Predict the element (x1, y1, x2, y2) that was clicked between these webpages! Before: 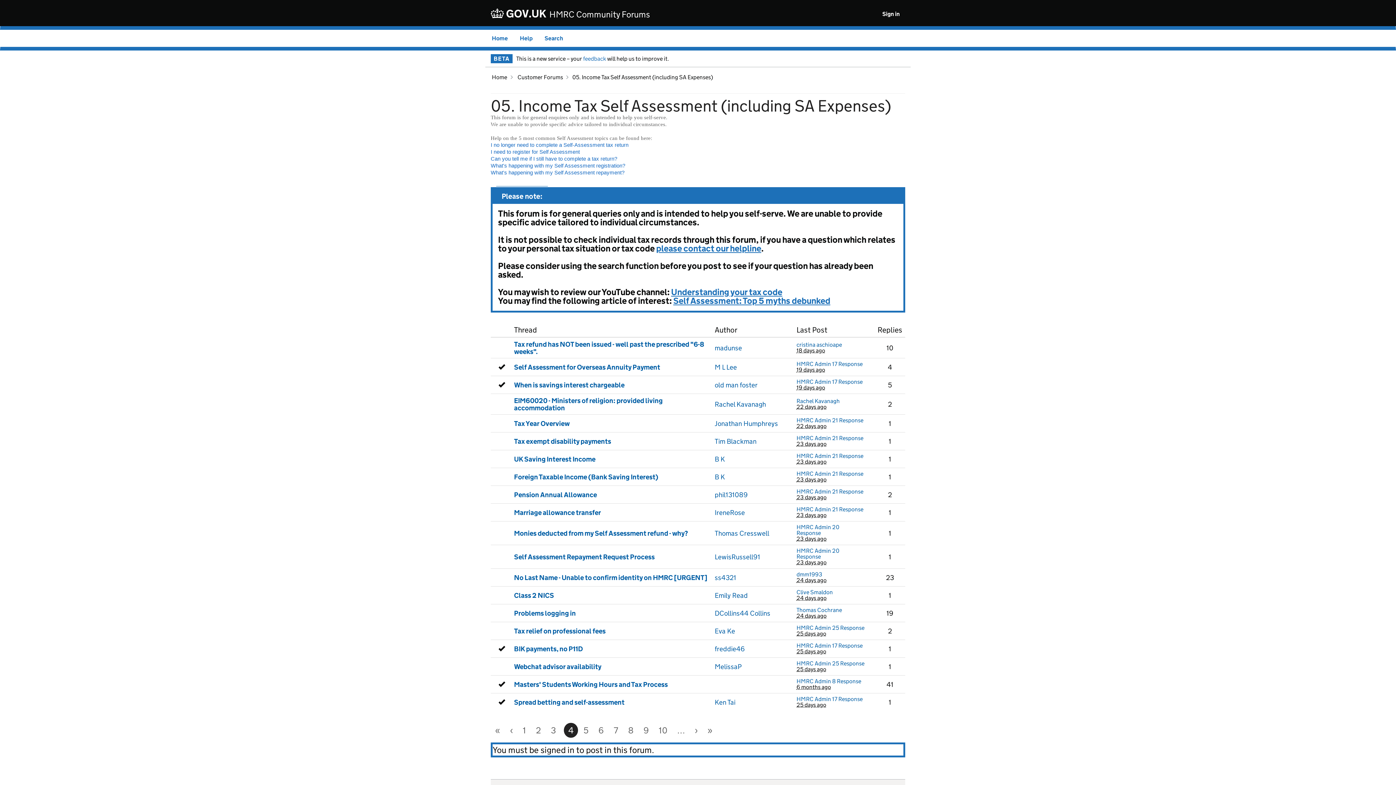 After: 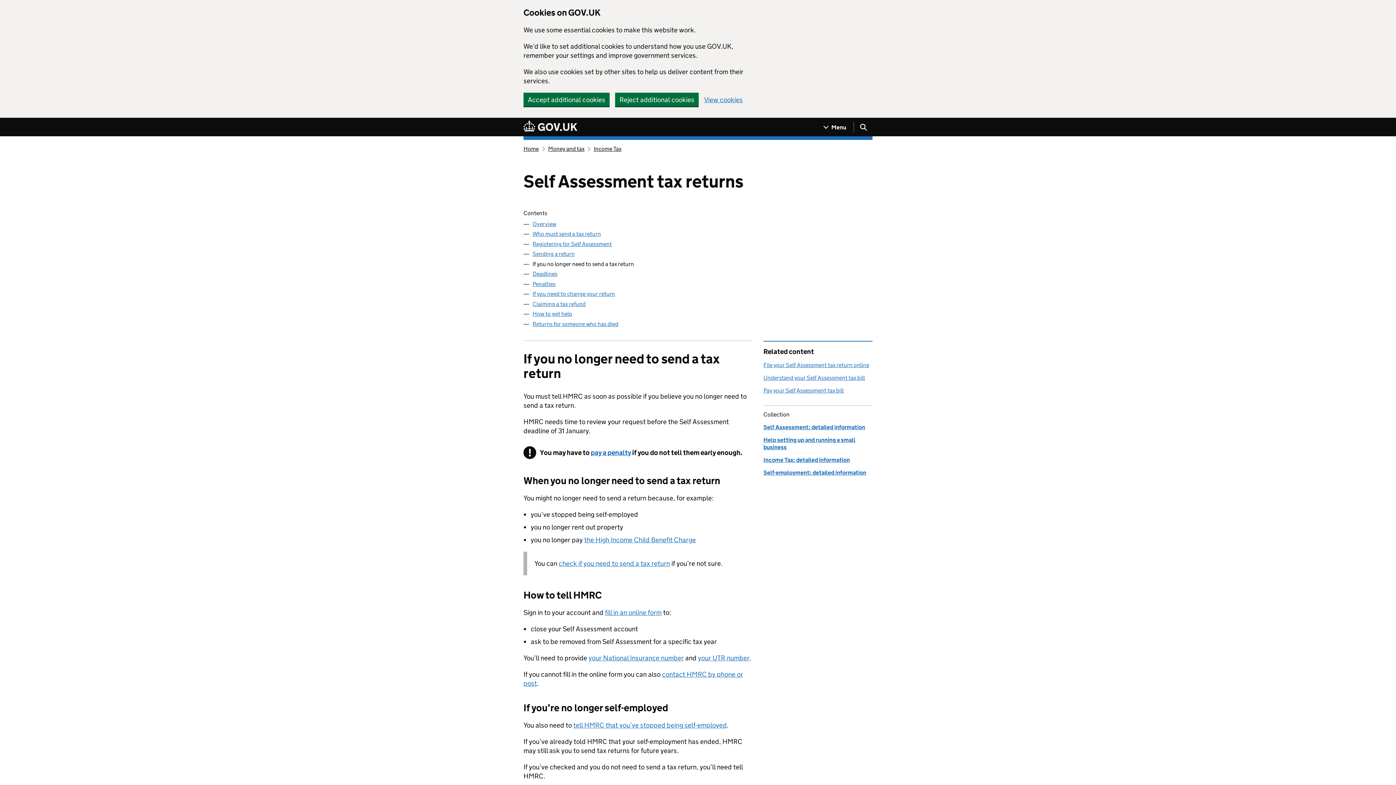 Action: bbox: (490, 142, 628, 148) label: I no longer need to complete a Self-Assessment tax return